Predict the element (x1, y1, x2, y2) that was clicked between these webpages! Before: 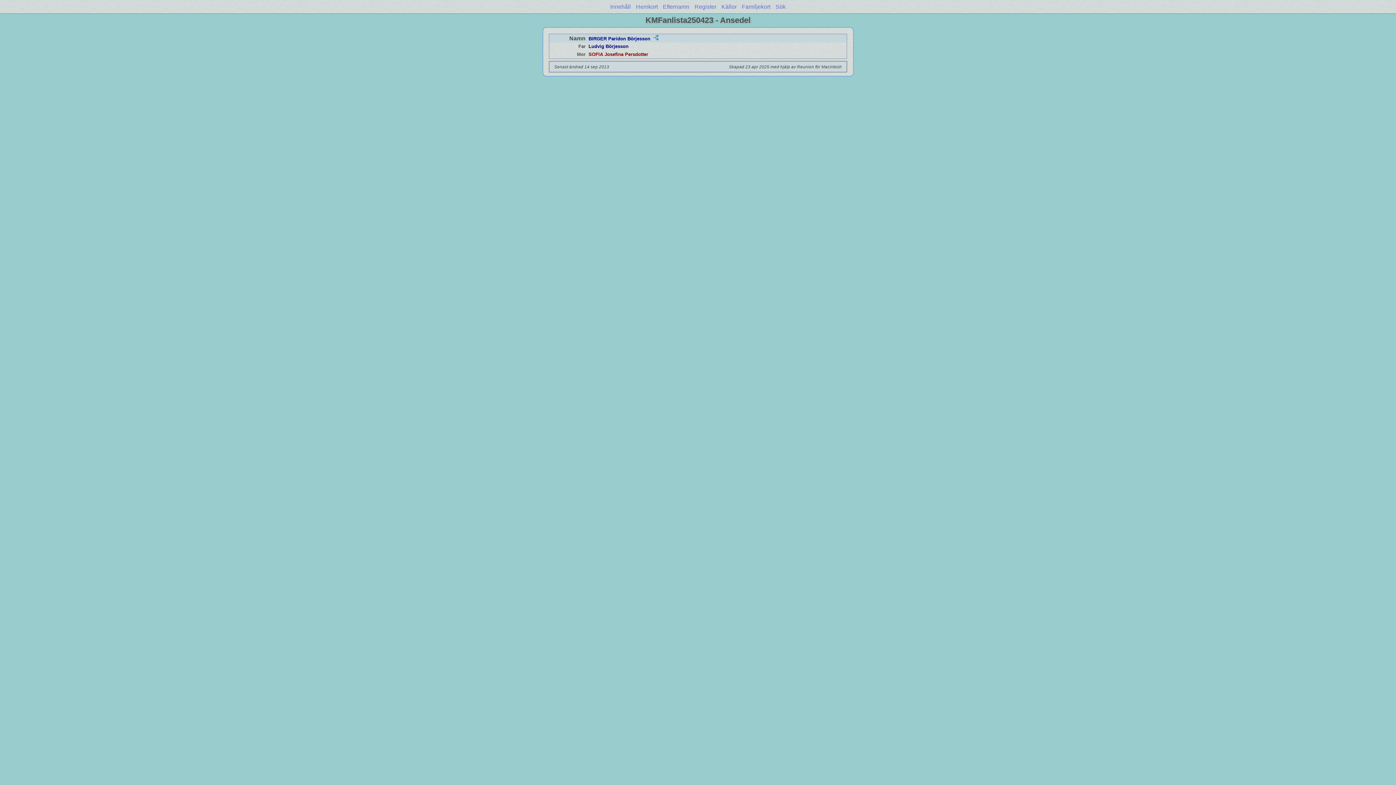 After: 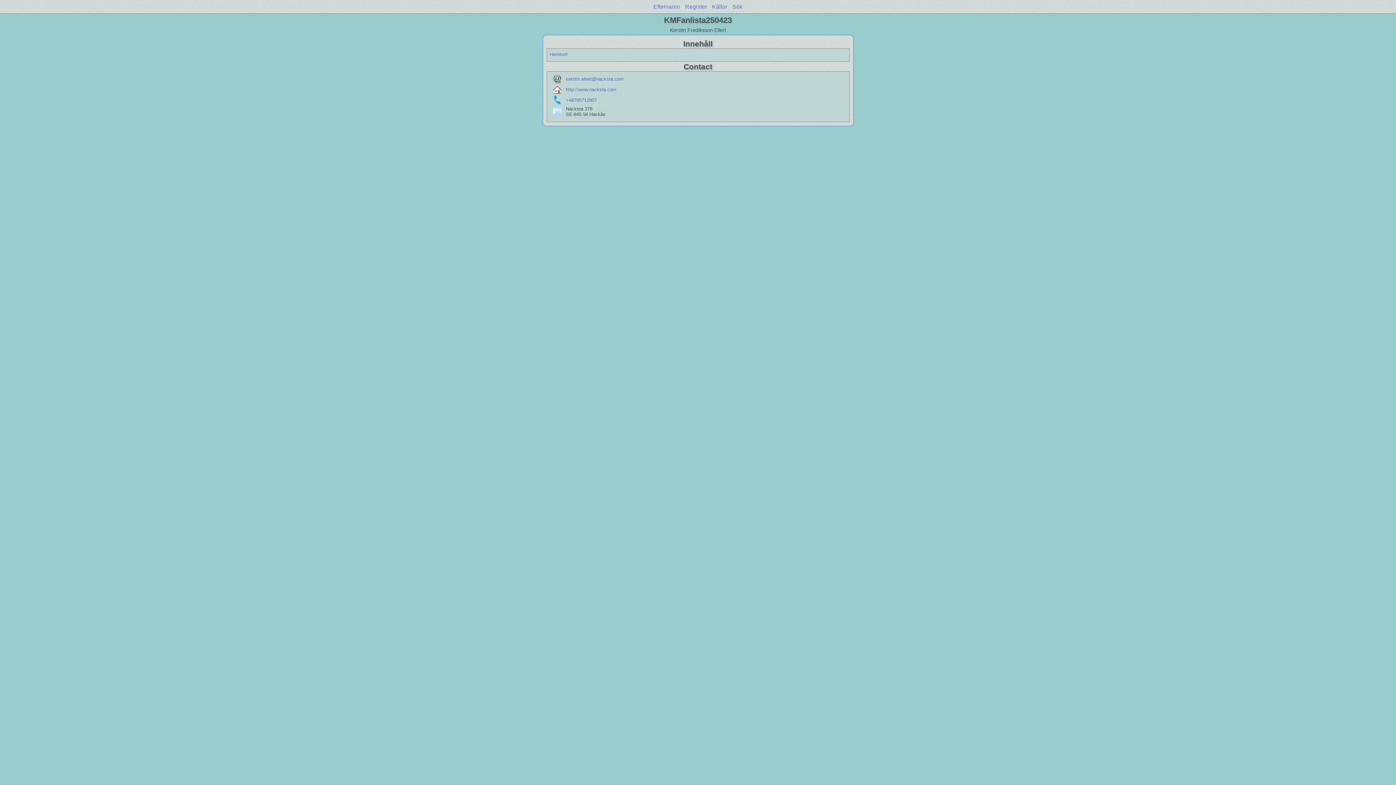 Action: bbox: (610, 3, 631, 9) label: Innehåll